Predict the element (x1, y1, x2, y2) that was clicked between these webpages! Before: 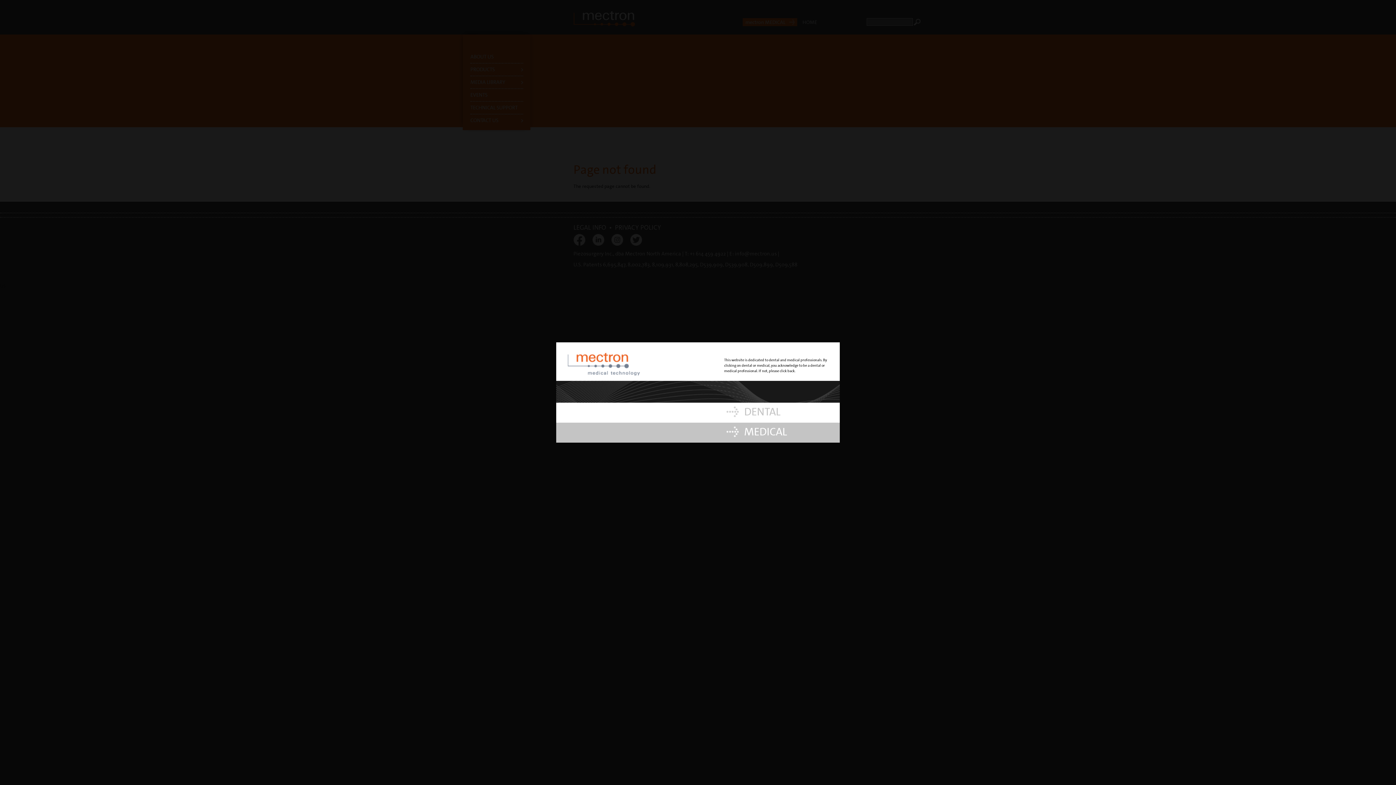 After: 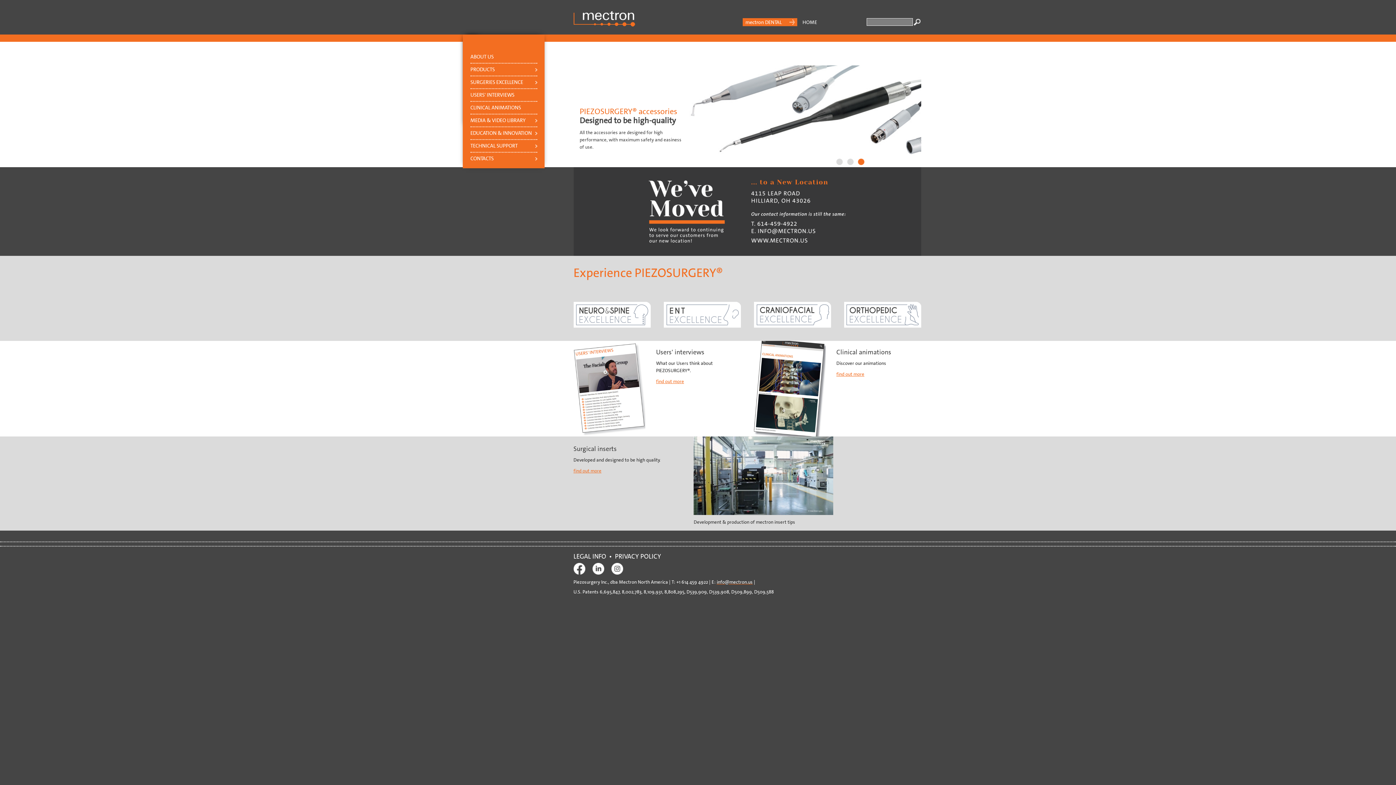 Action: label: MEDICAL bbox: (726, 422, 787, 442)